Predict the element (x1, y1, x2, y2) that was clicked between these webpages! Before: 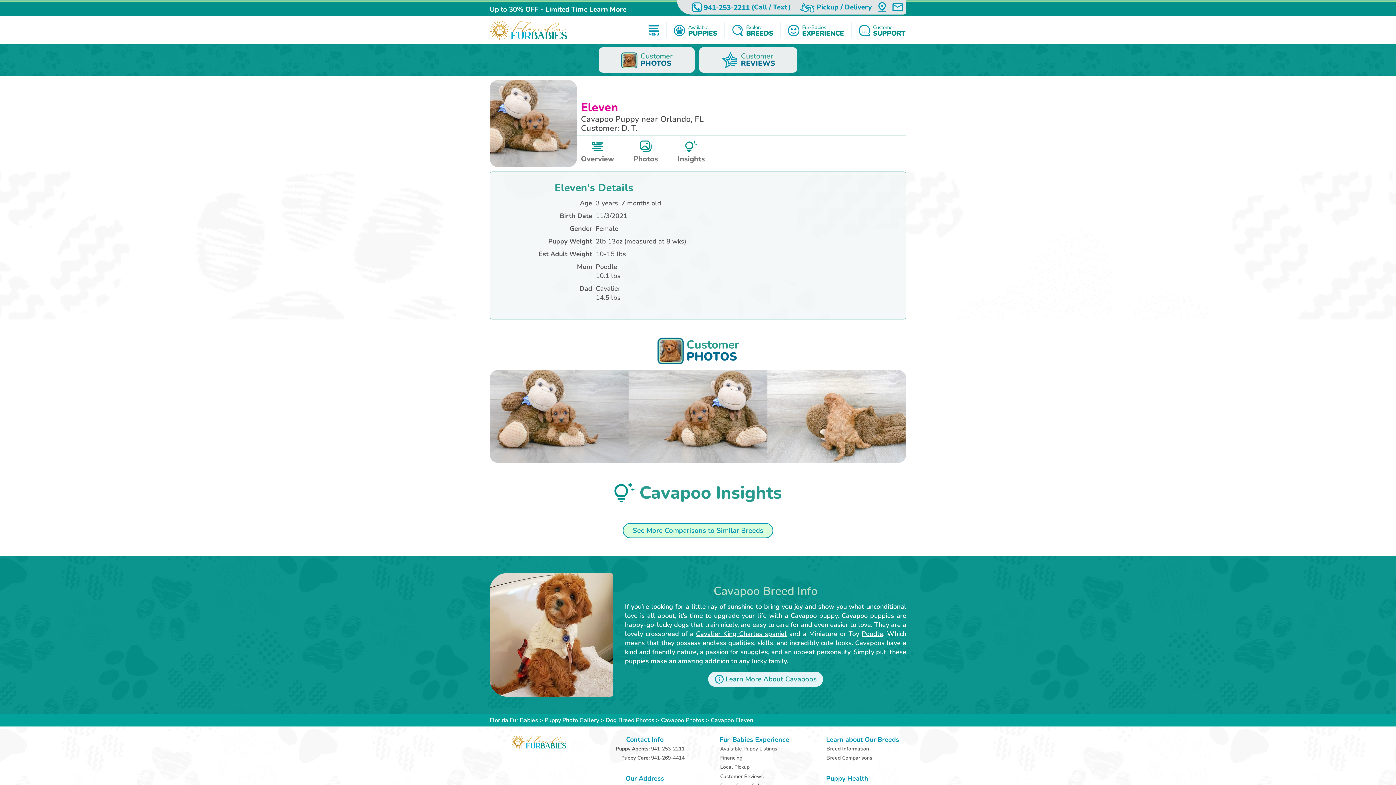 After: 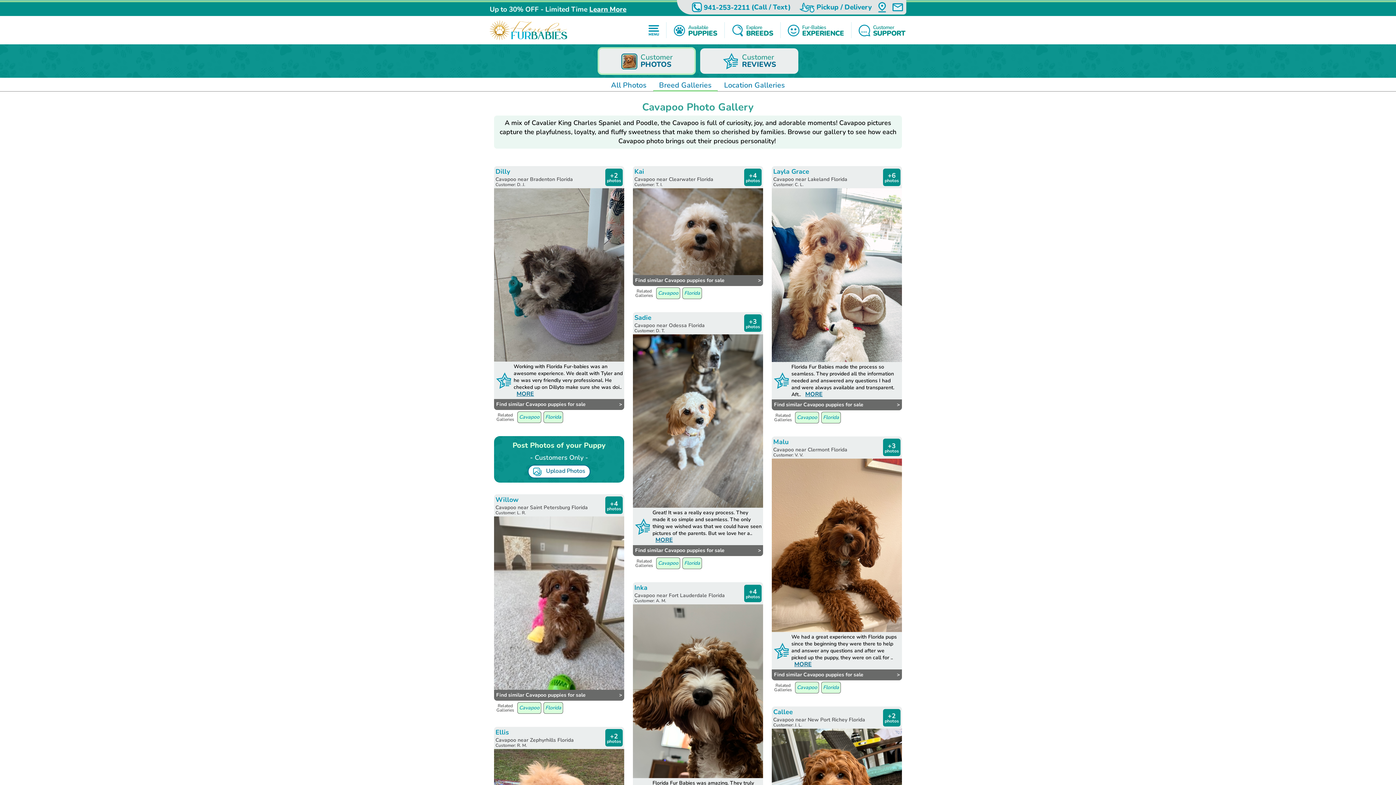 Action: label: Cavapoo Photos bbox: (661, 716, 704, 724)